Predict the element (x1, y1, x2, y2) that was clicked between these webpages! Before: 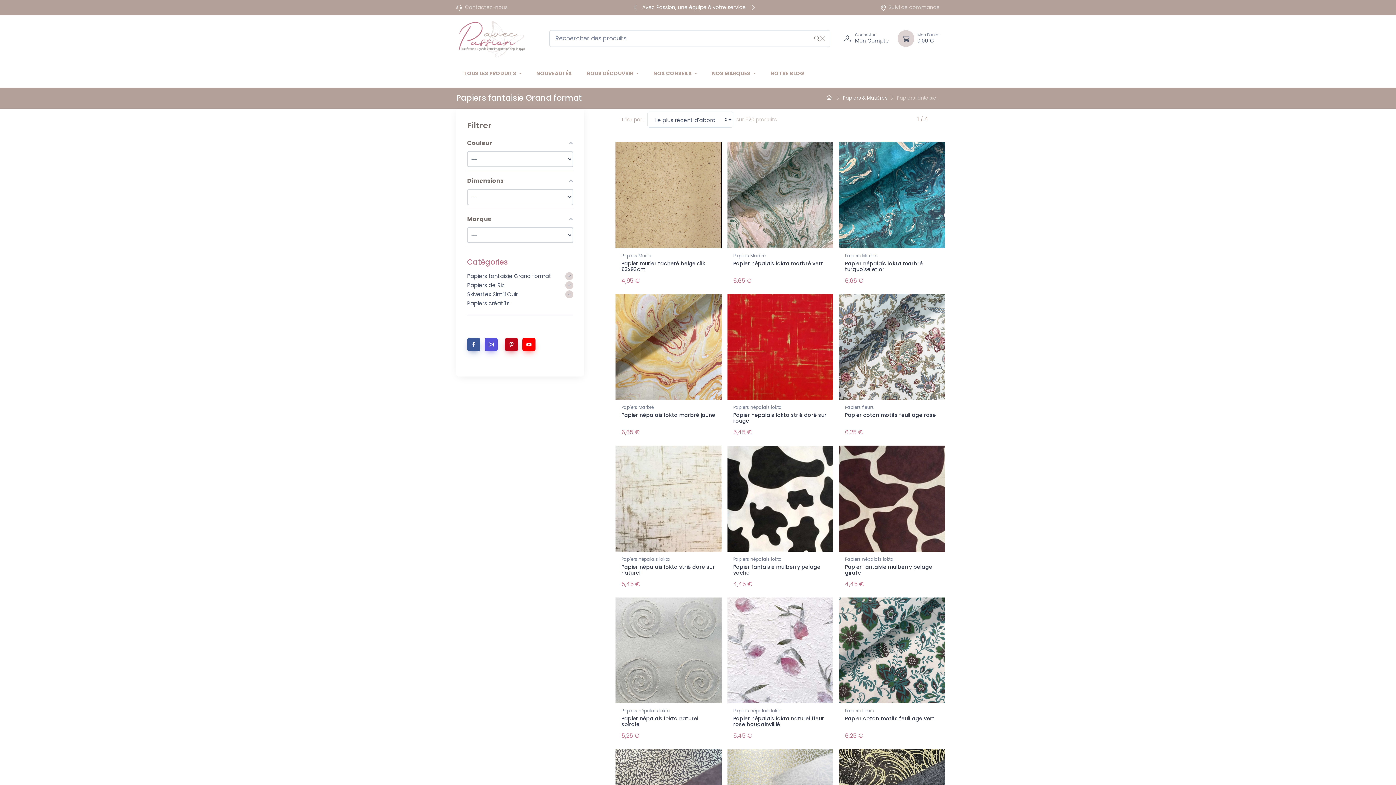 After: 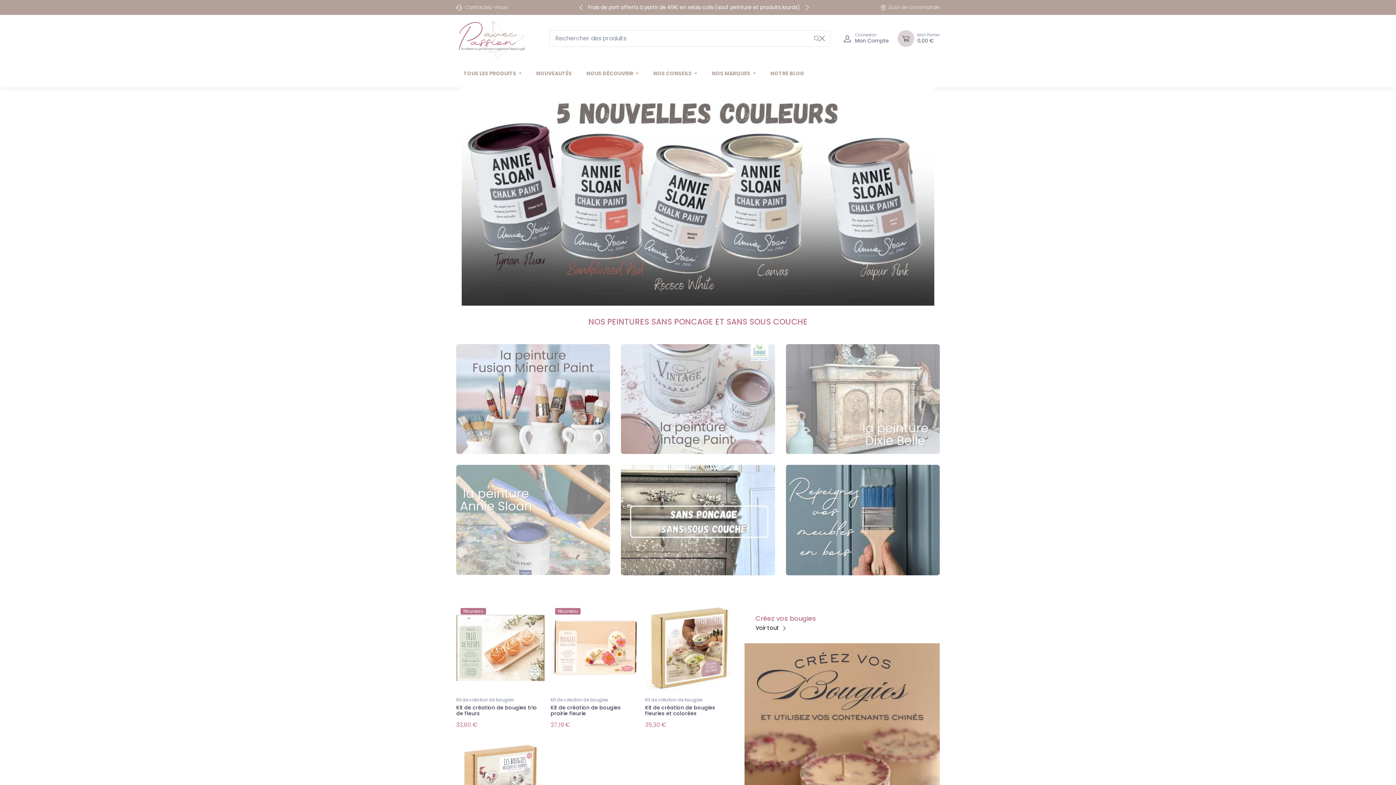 Action: bbox: (826, 94, 833, 101)